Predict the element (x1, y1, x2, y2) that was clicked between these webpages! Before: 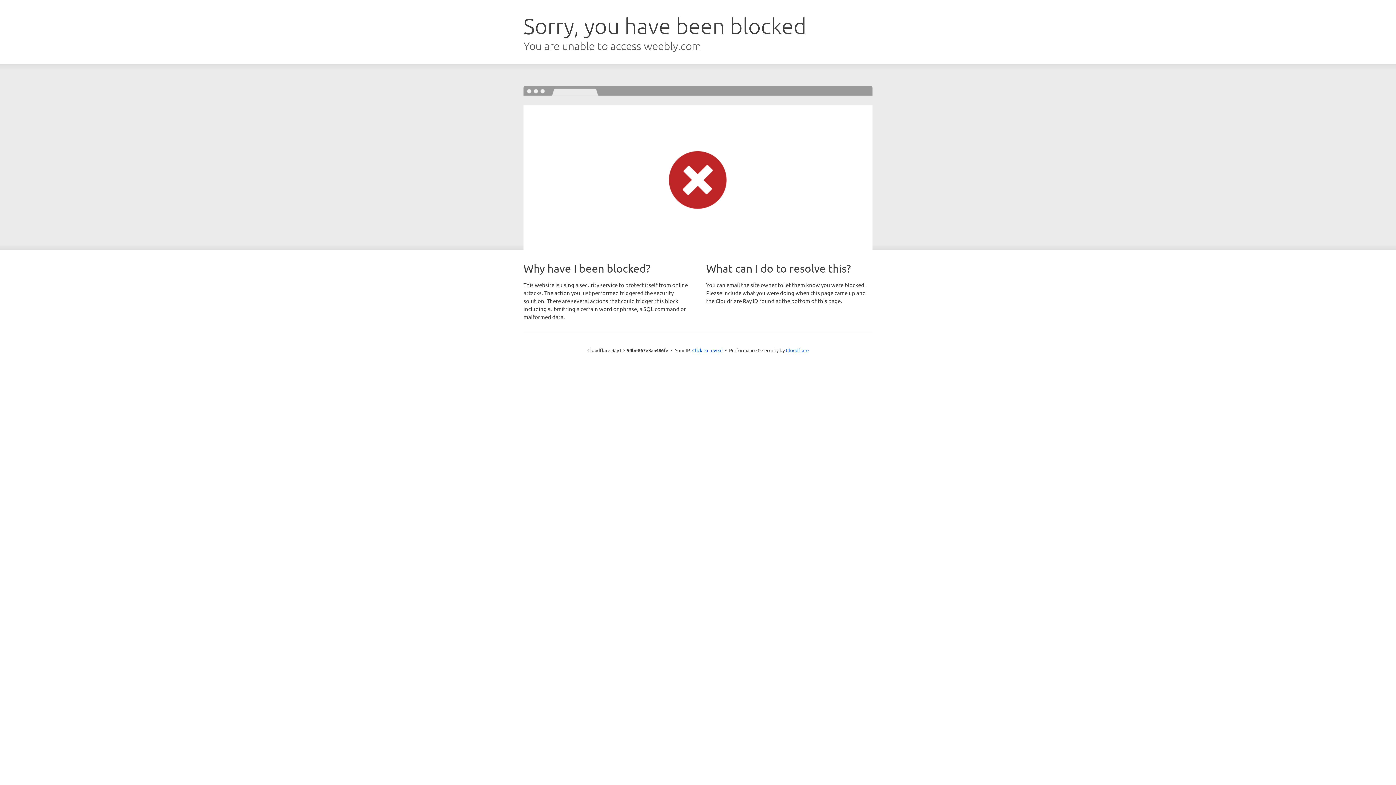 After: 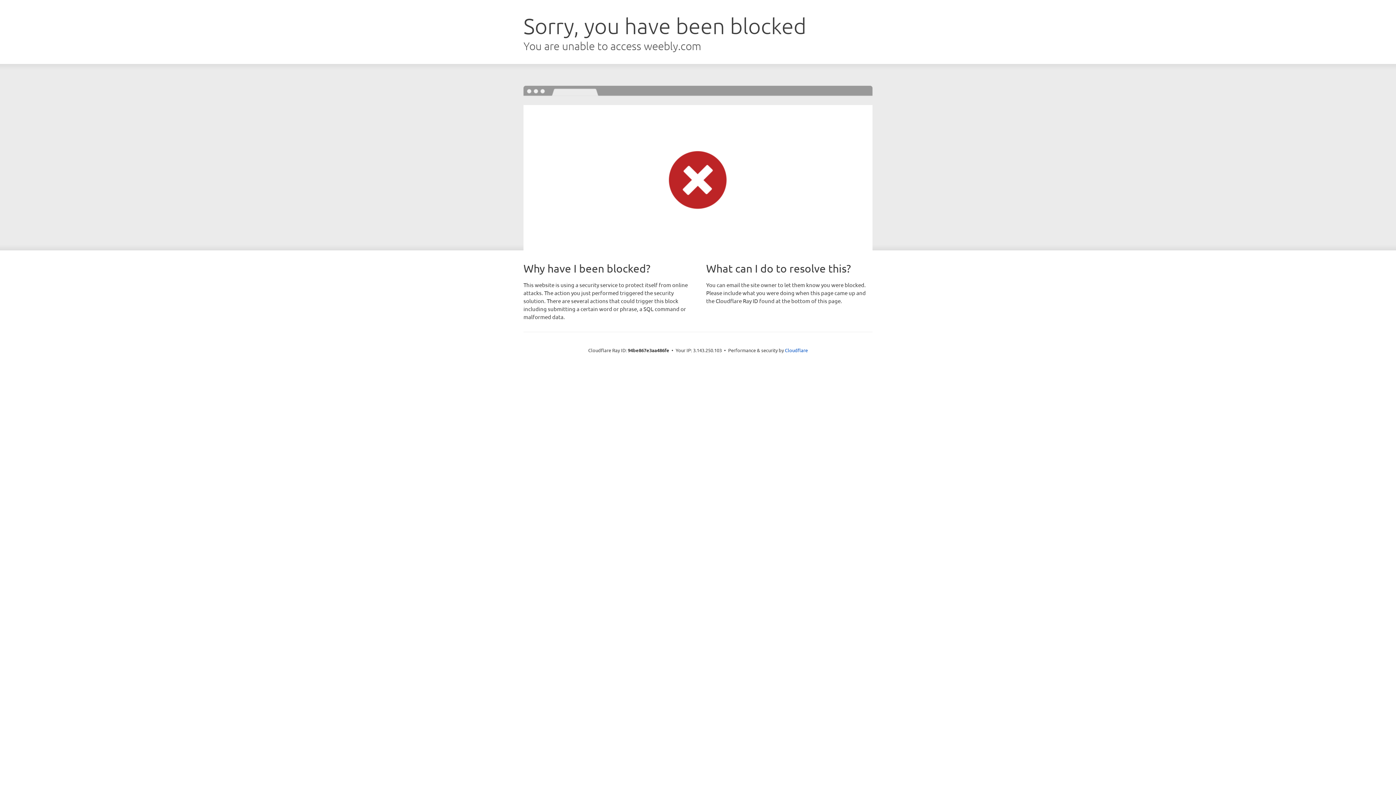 Action: bbox: (692, 346, 722, 353) label: Click to reveal